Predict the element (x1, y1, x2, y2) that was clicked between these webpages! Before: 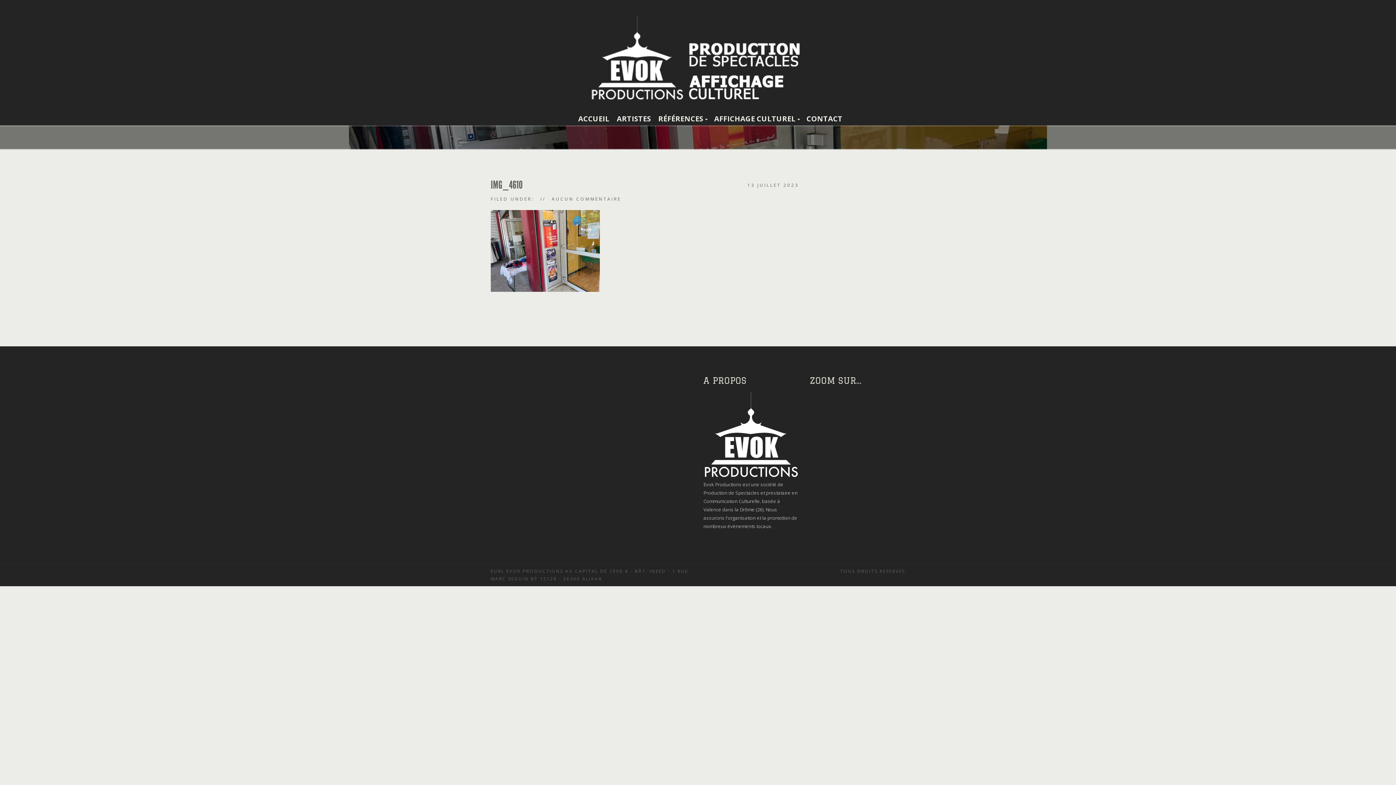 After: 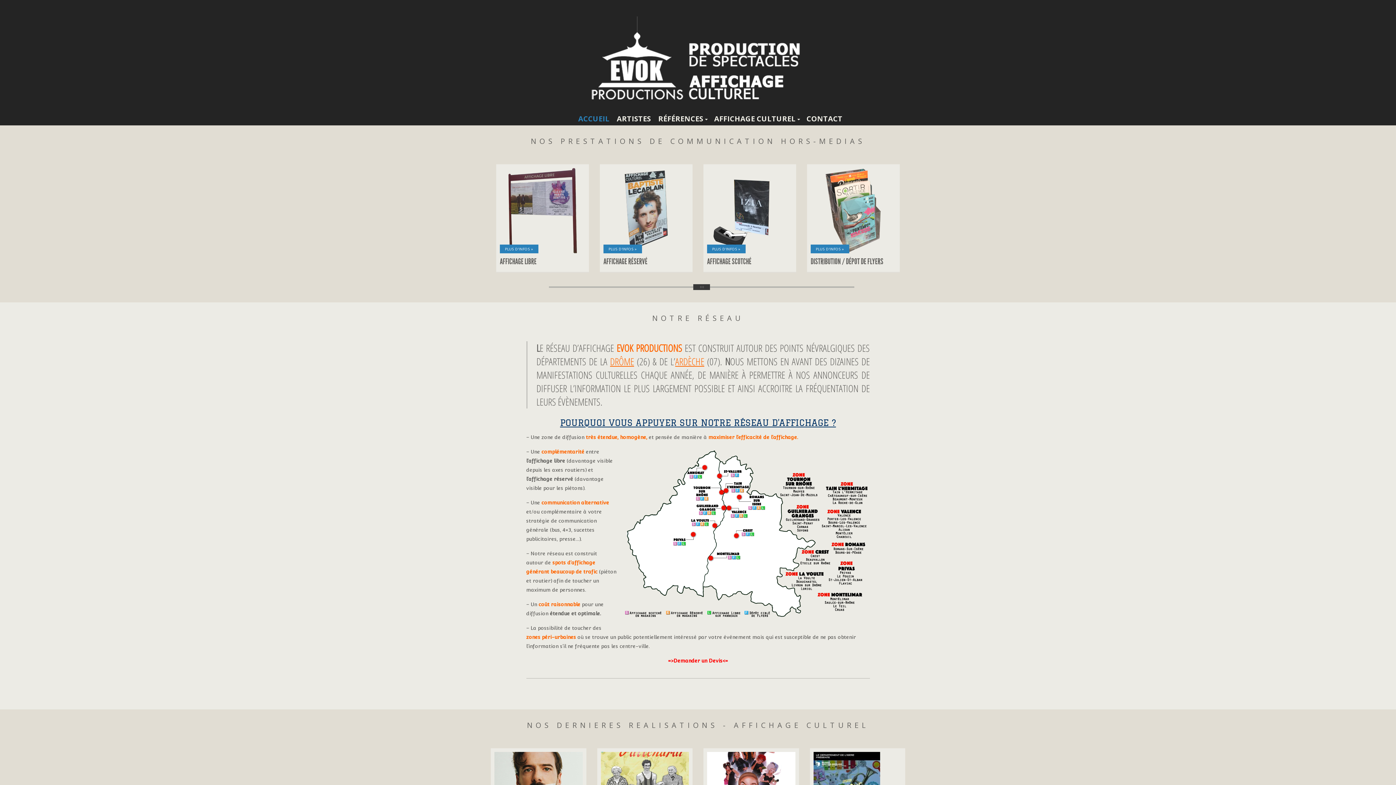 Action: label: ACCUEIL bbox: (574, 112, 613, 125)